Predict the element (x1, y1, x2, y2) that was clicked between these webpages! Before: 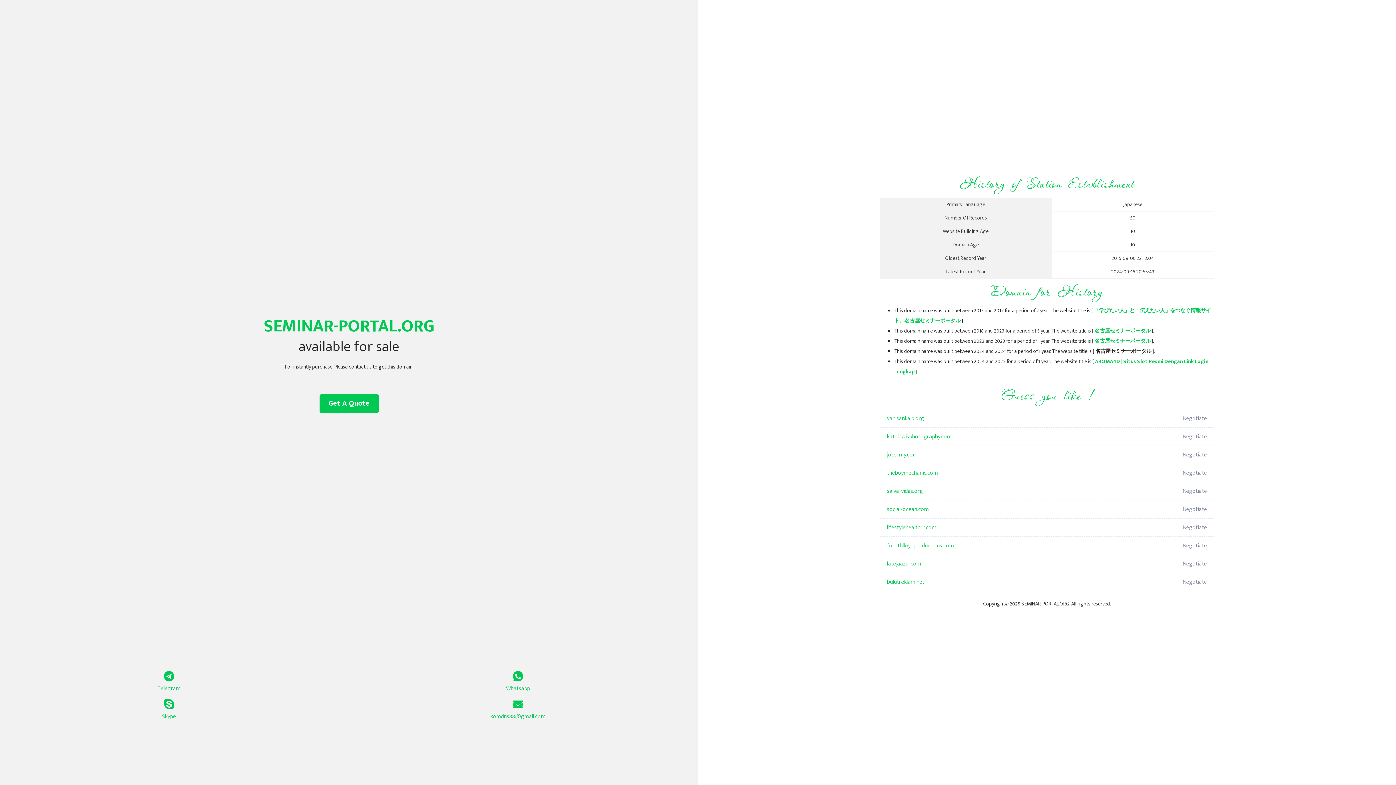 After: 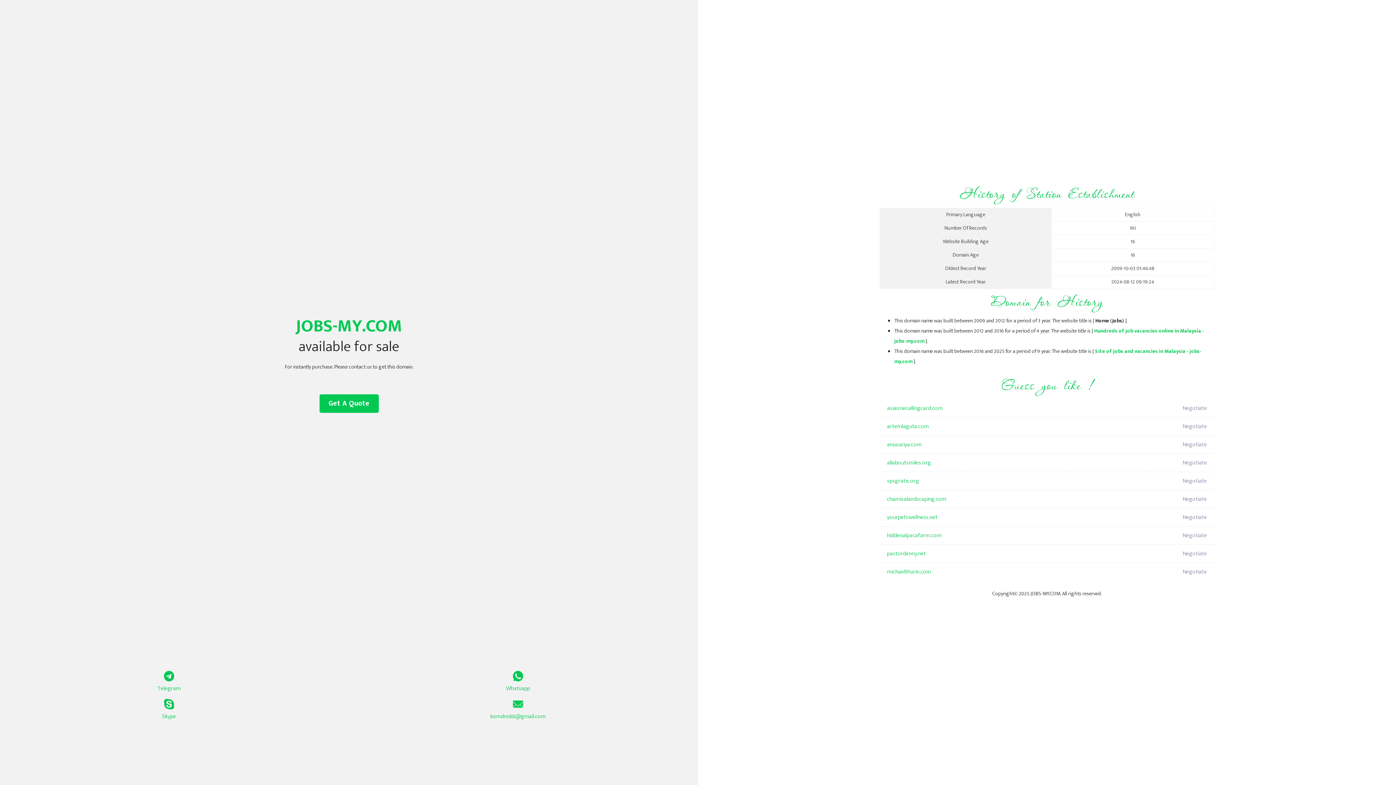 Action: bbox: (887, 446, 1098, 464) label: jobs-my.com